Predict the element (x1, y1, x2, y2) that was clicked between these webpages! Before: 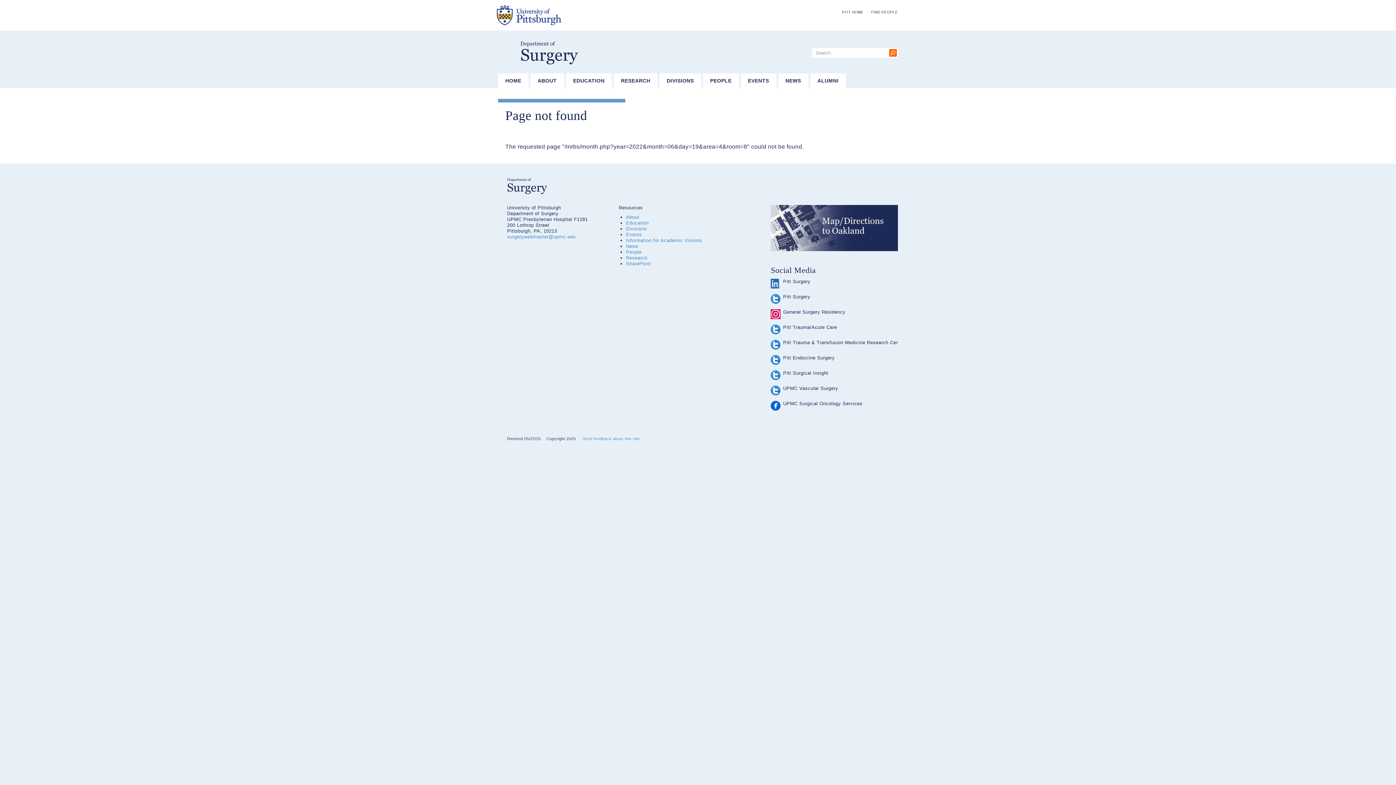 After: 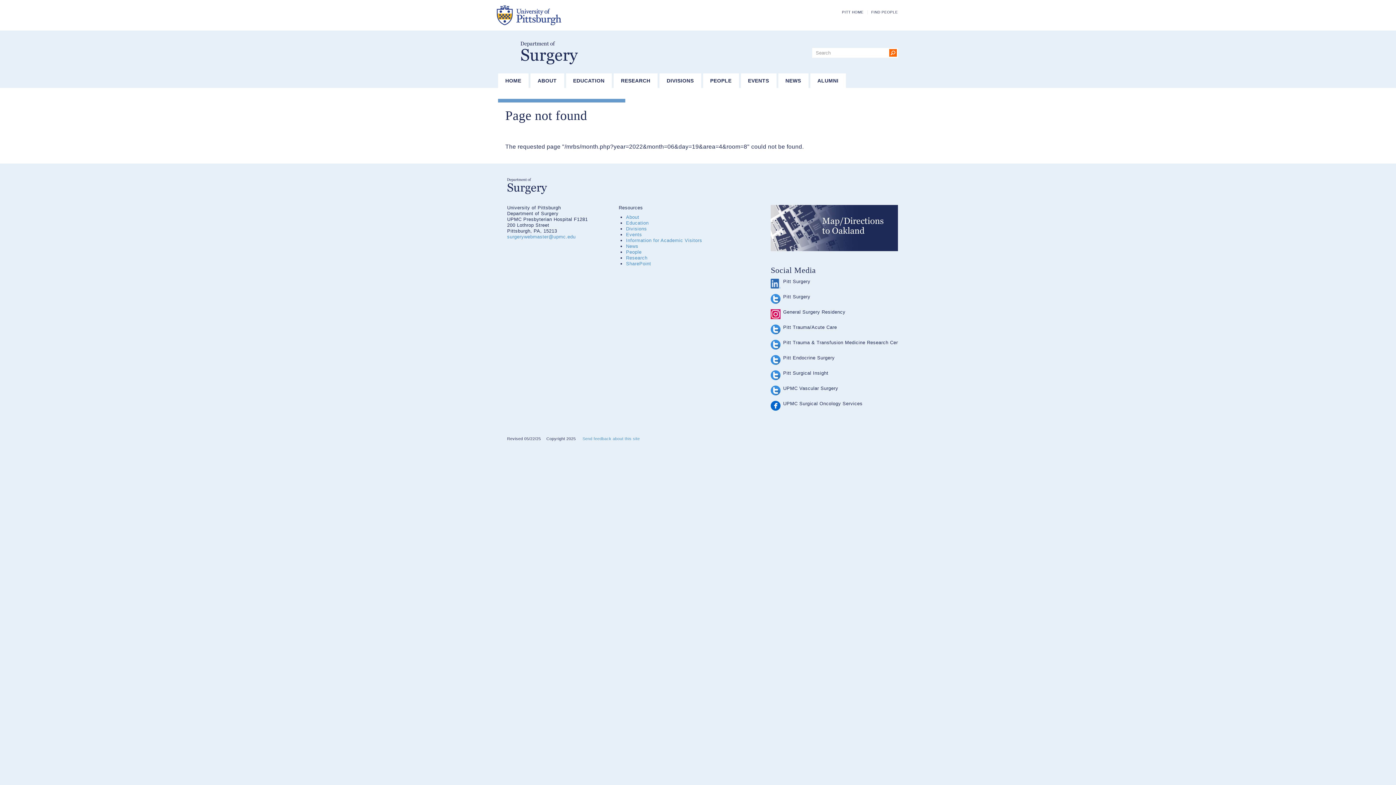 Action: bbox: (770, 401, 780, 410)